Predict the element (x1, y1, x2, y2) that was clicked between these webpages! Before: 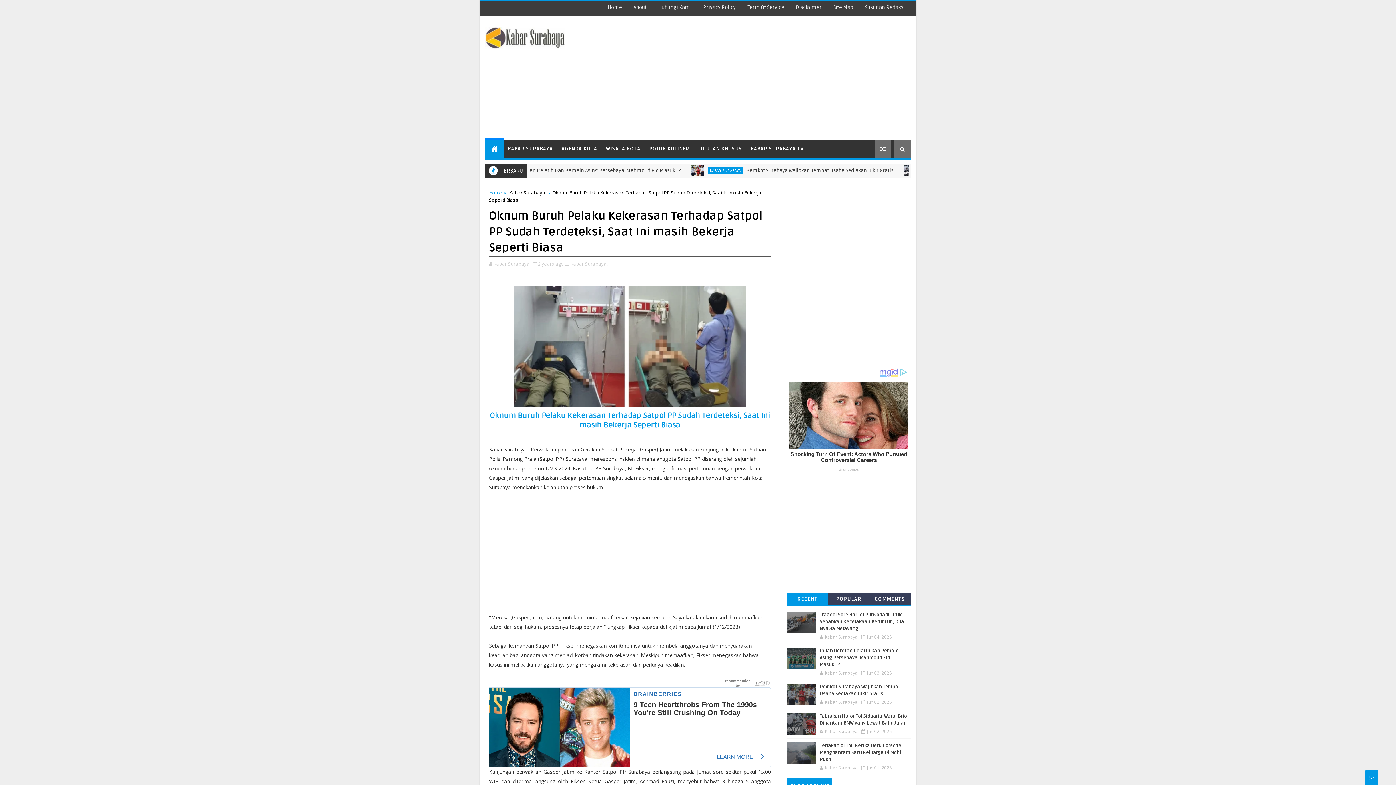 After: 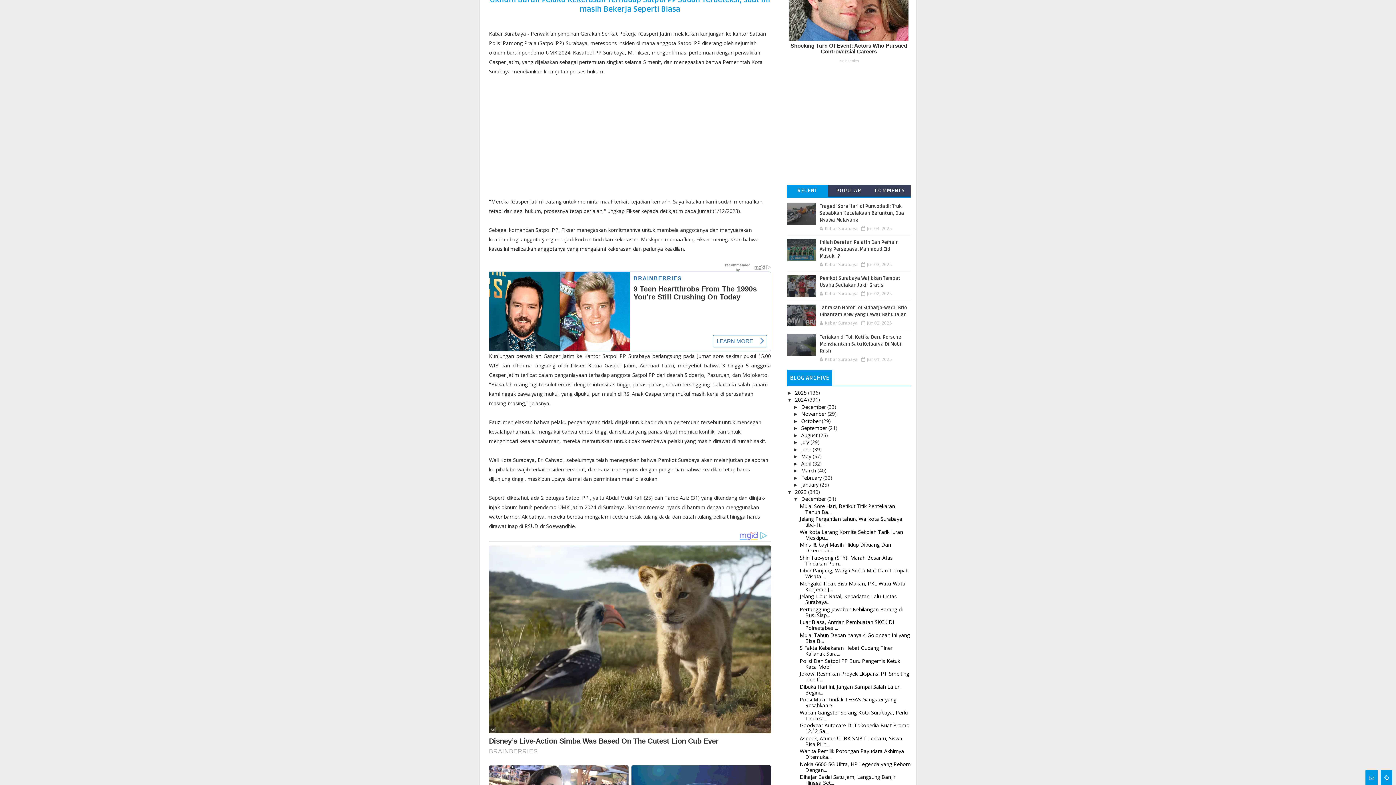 Action: label: ►   bbox: (787, 696, 795, 702)